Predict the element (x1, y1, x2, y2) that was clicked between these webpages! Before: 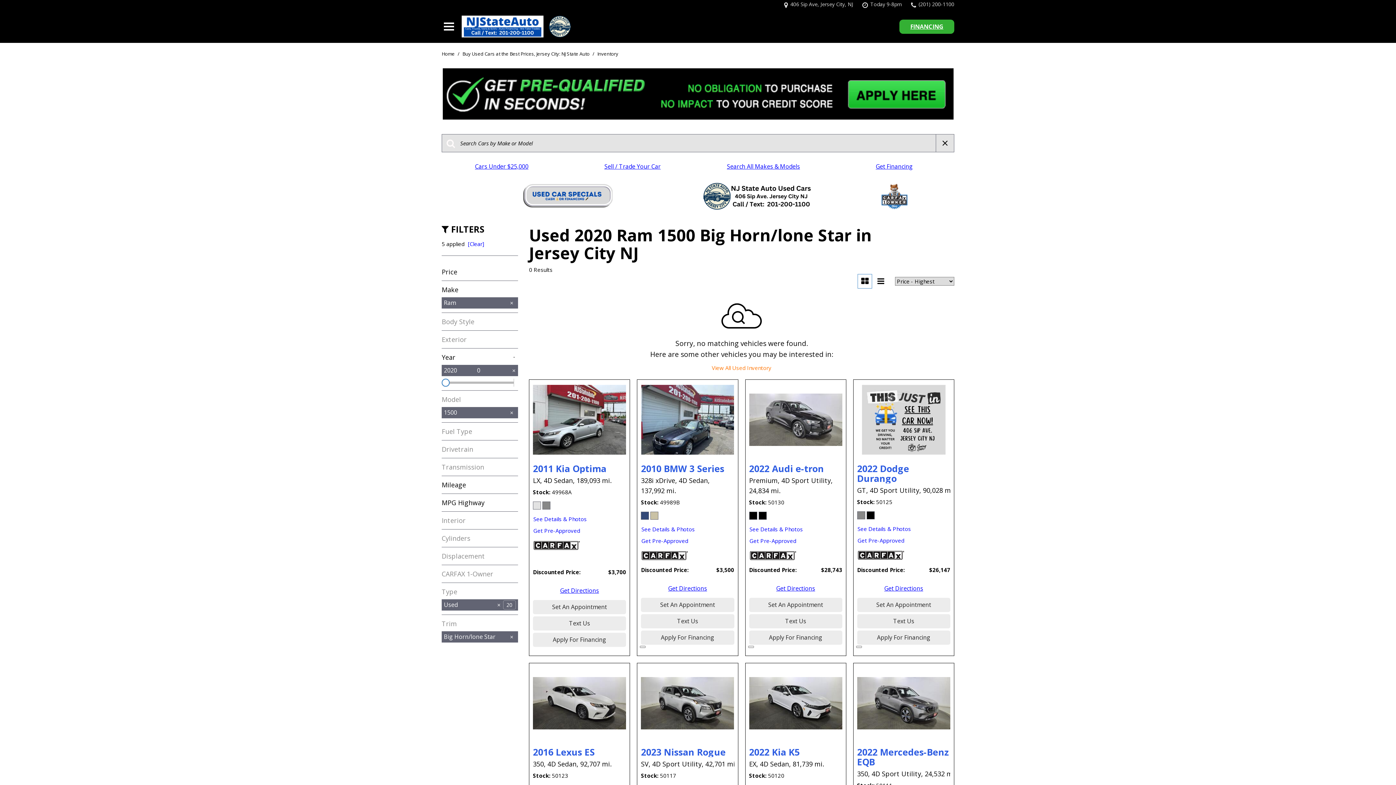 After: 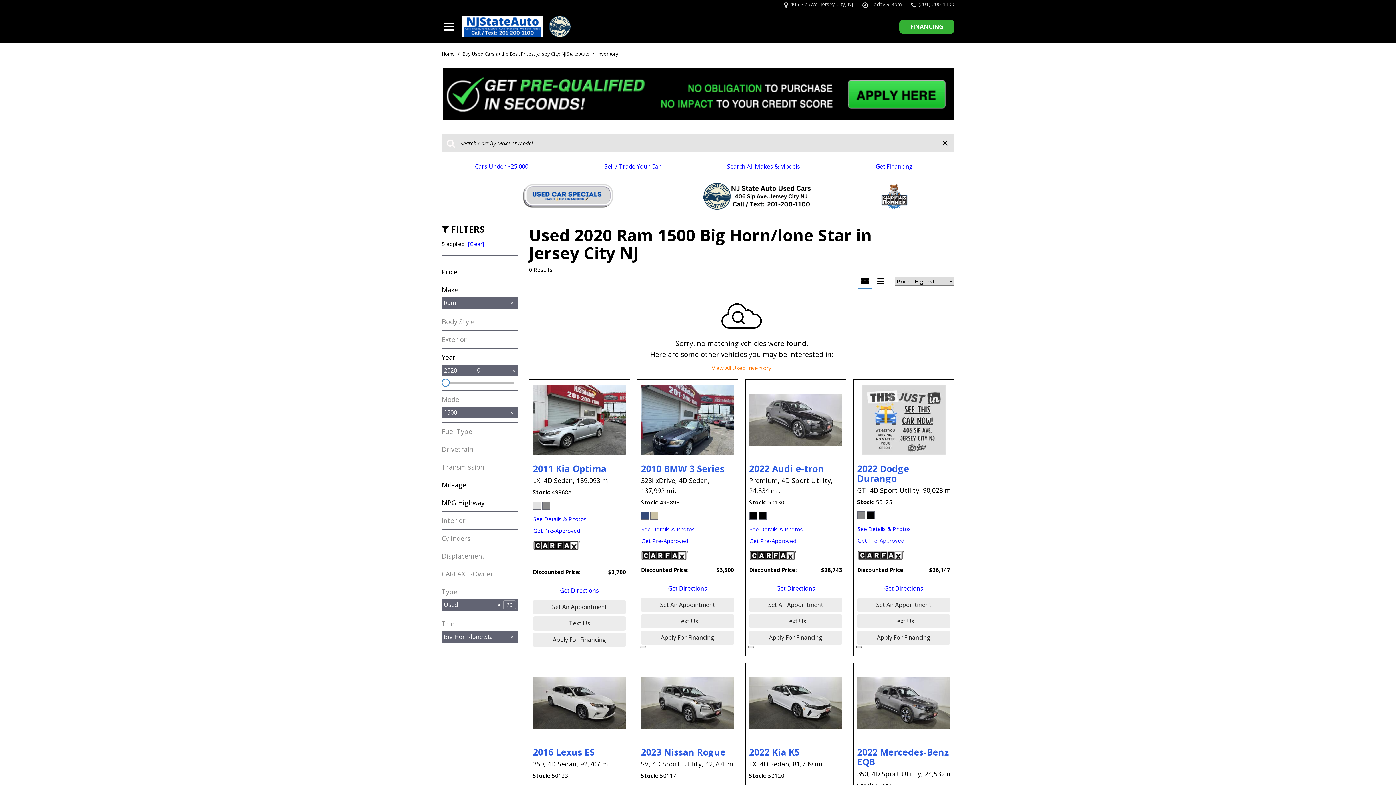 Action: label: Explore Financing bbox: (856, 646, 862, 648)